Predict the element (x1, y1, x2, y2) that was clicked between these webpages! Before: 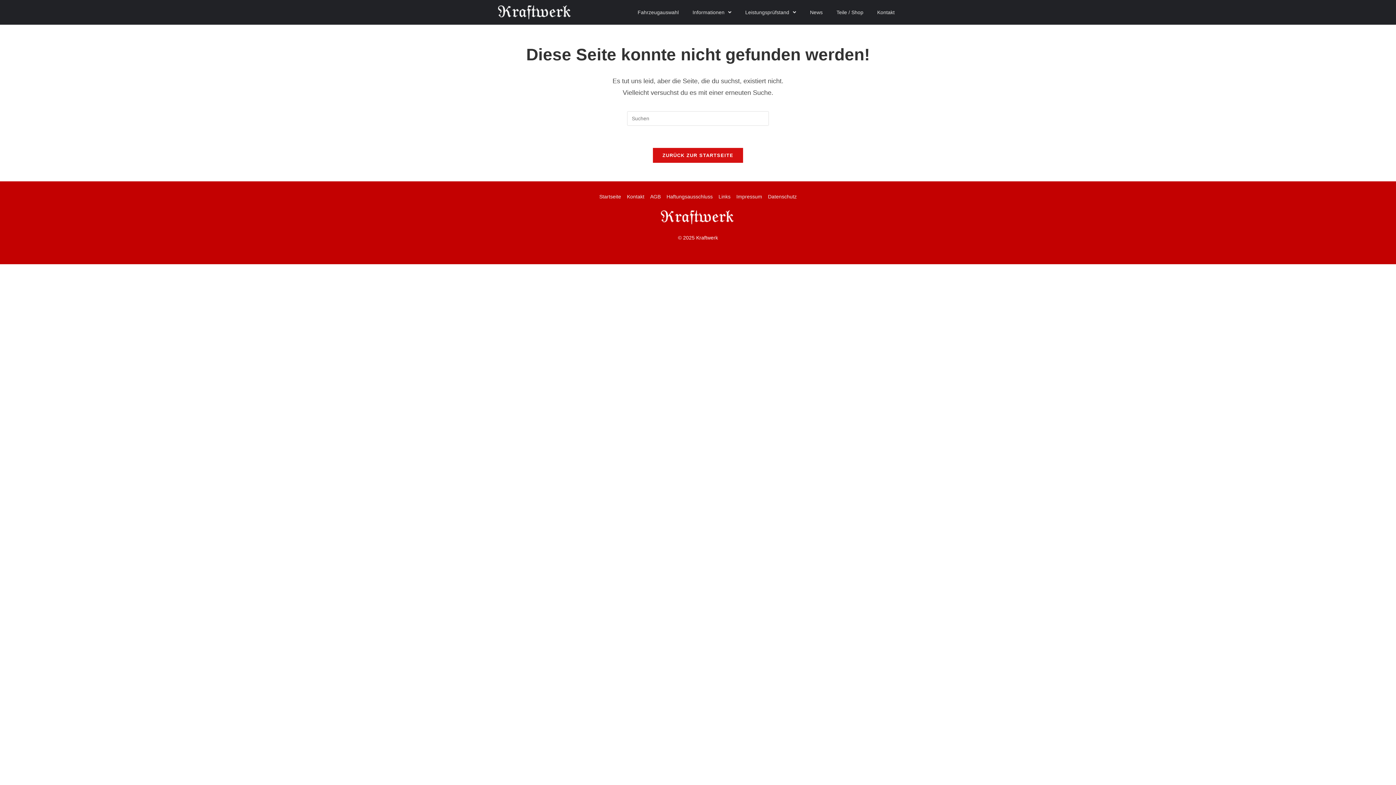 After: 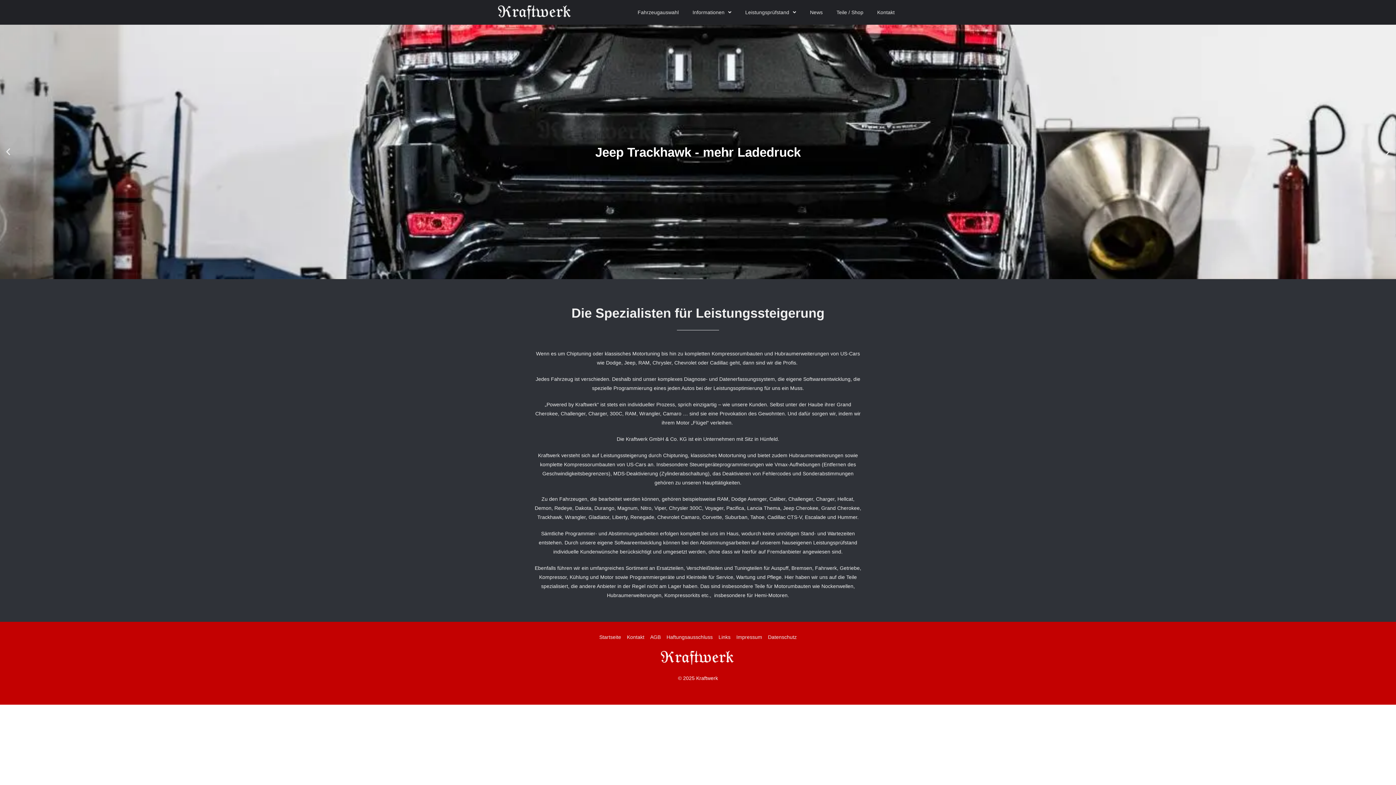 Action: bbox: (494, 3, 576, 21)